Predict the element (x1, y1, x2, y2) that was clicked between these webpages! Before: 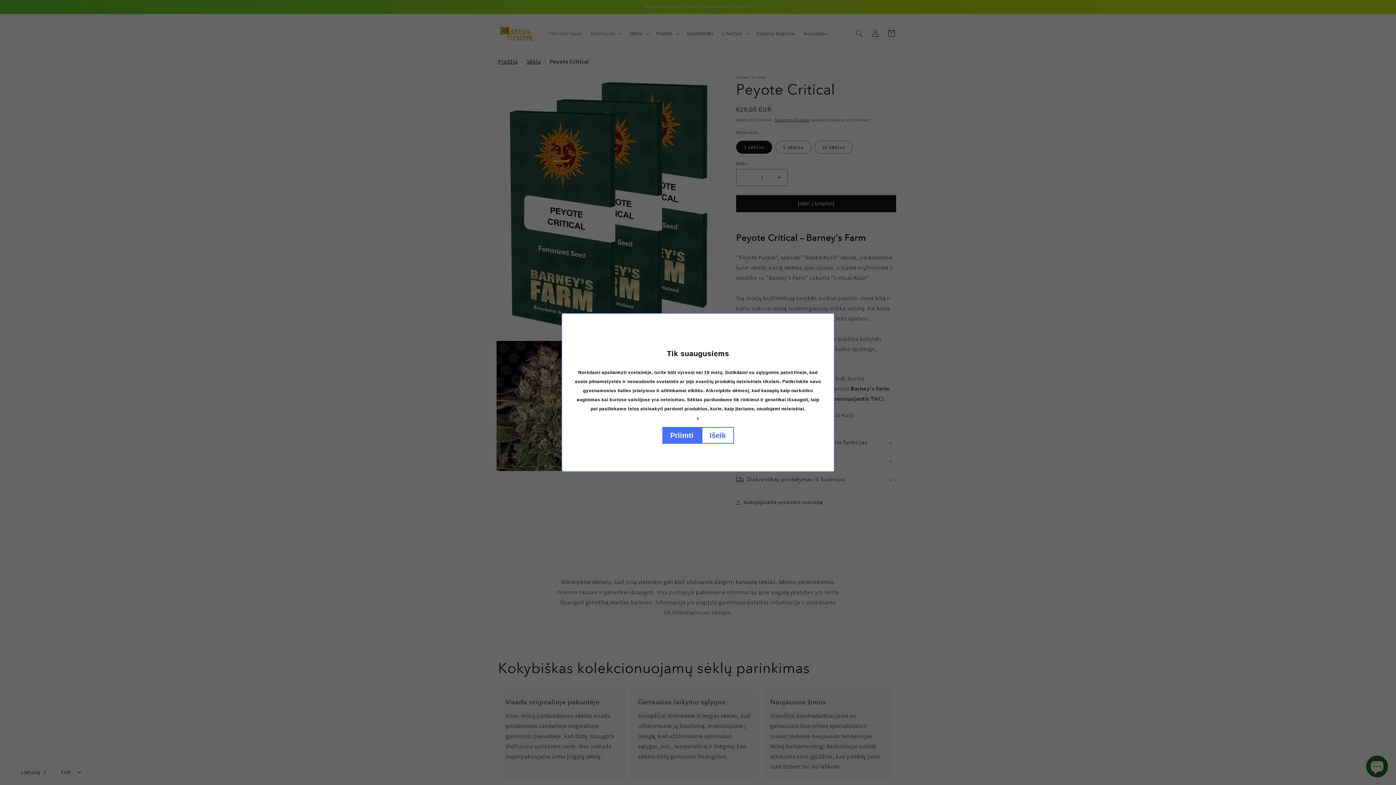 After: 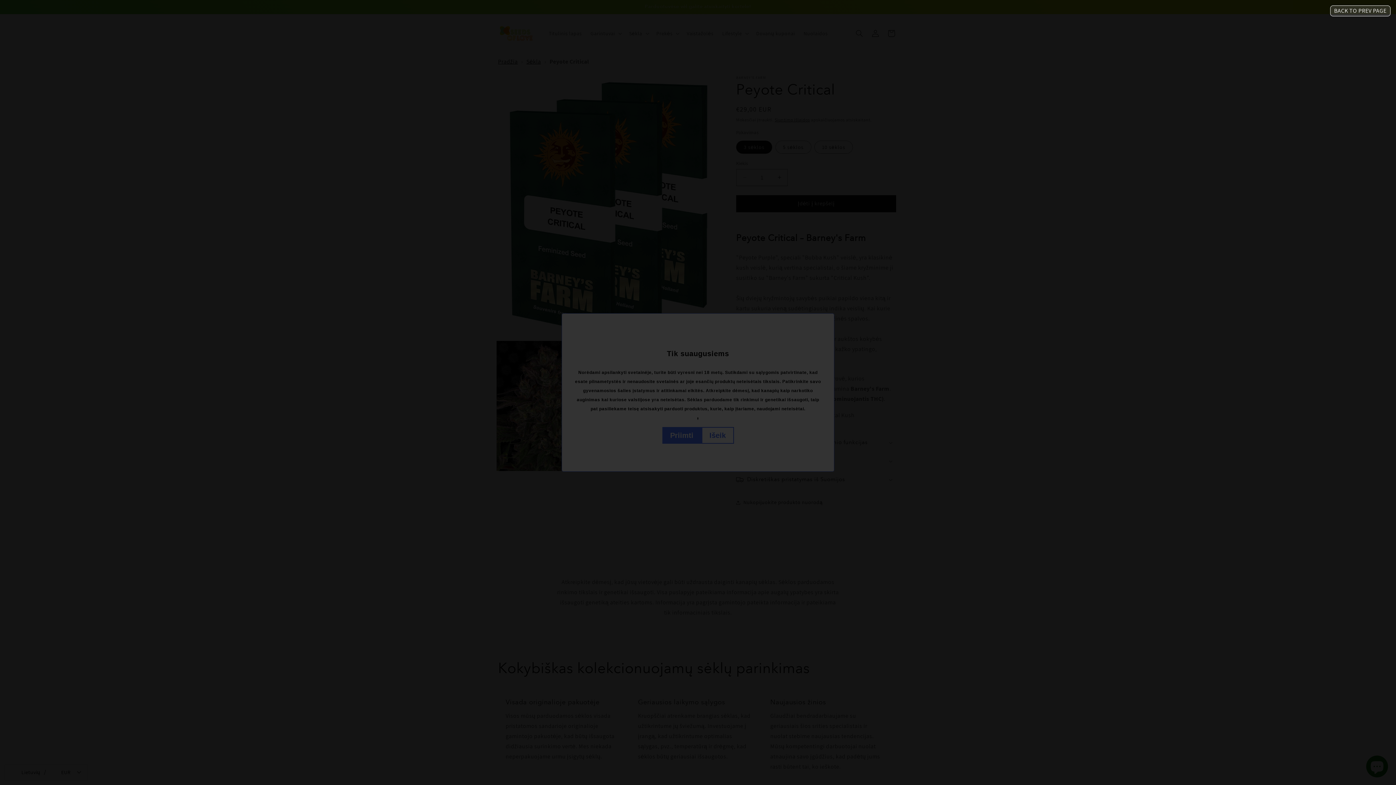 Action: bbox: (701, 427, 734, 444) label: Išeik